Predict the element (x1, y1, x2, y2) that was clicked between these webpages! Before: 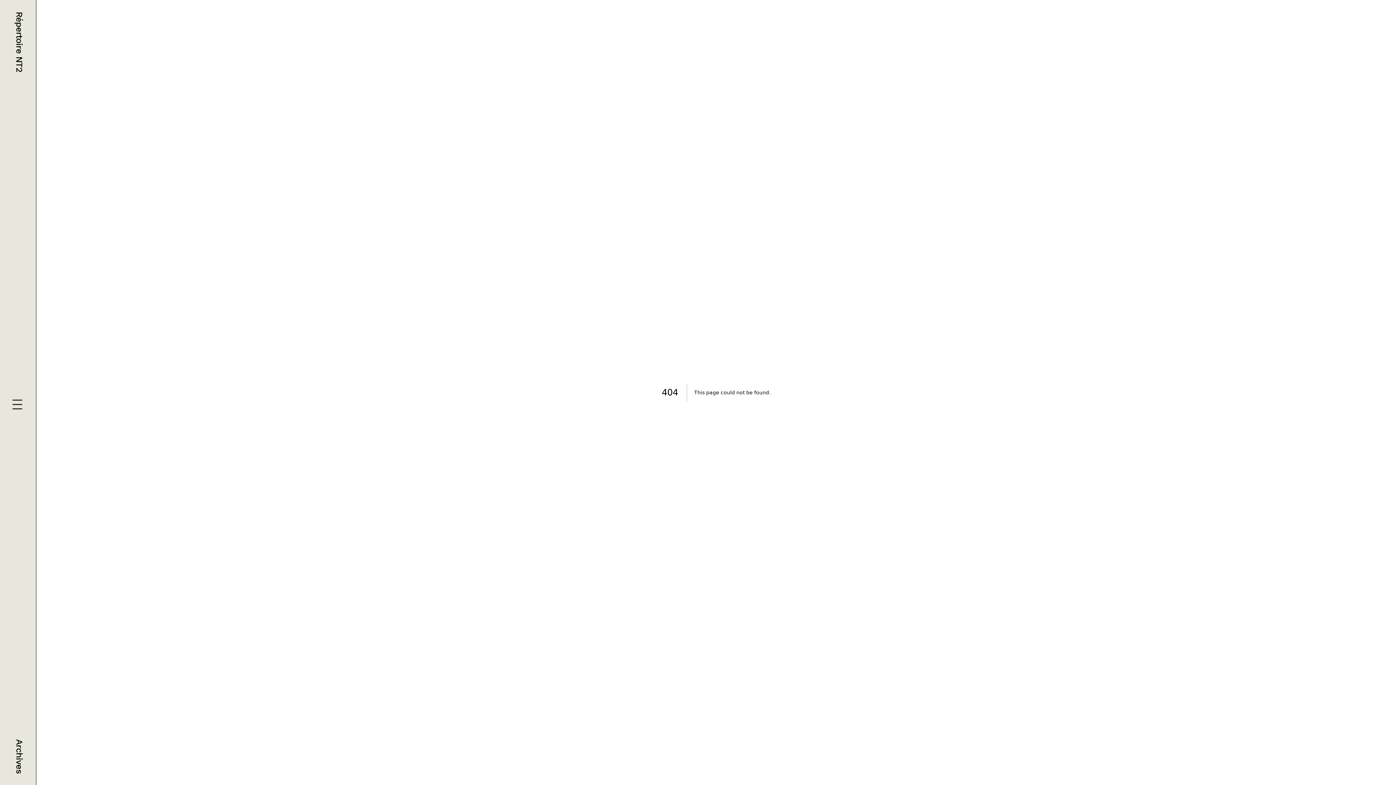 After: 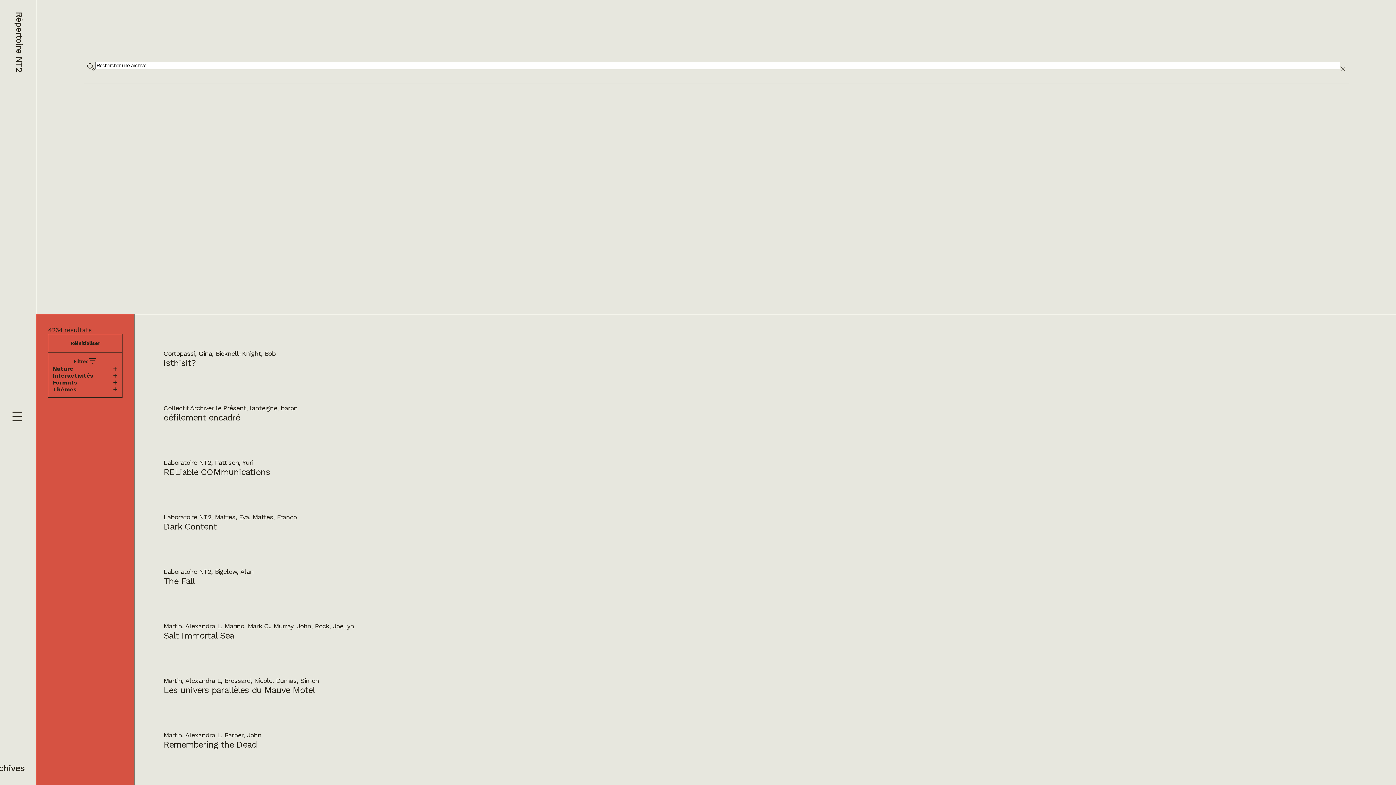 Action: bbox: (14, 739, 24, 773) label: Archives